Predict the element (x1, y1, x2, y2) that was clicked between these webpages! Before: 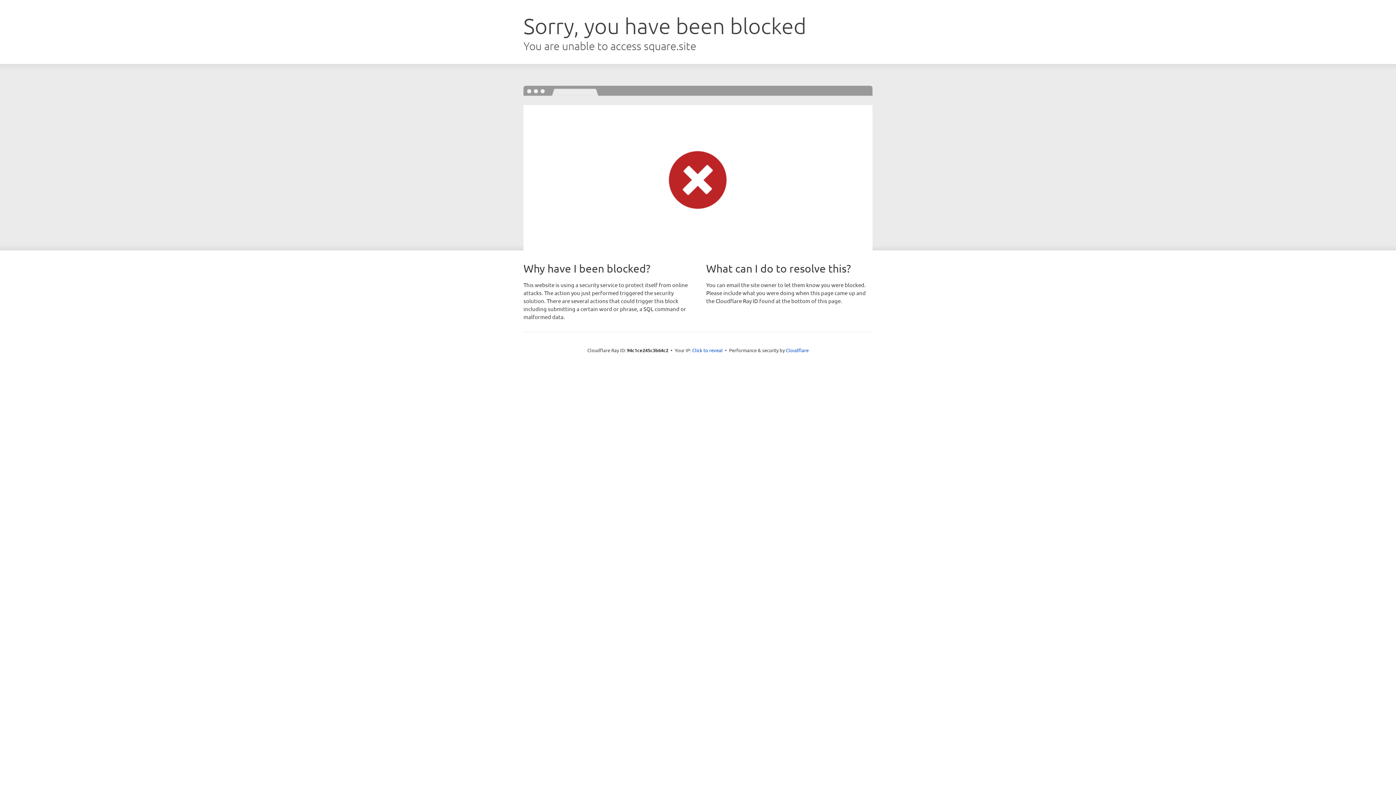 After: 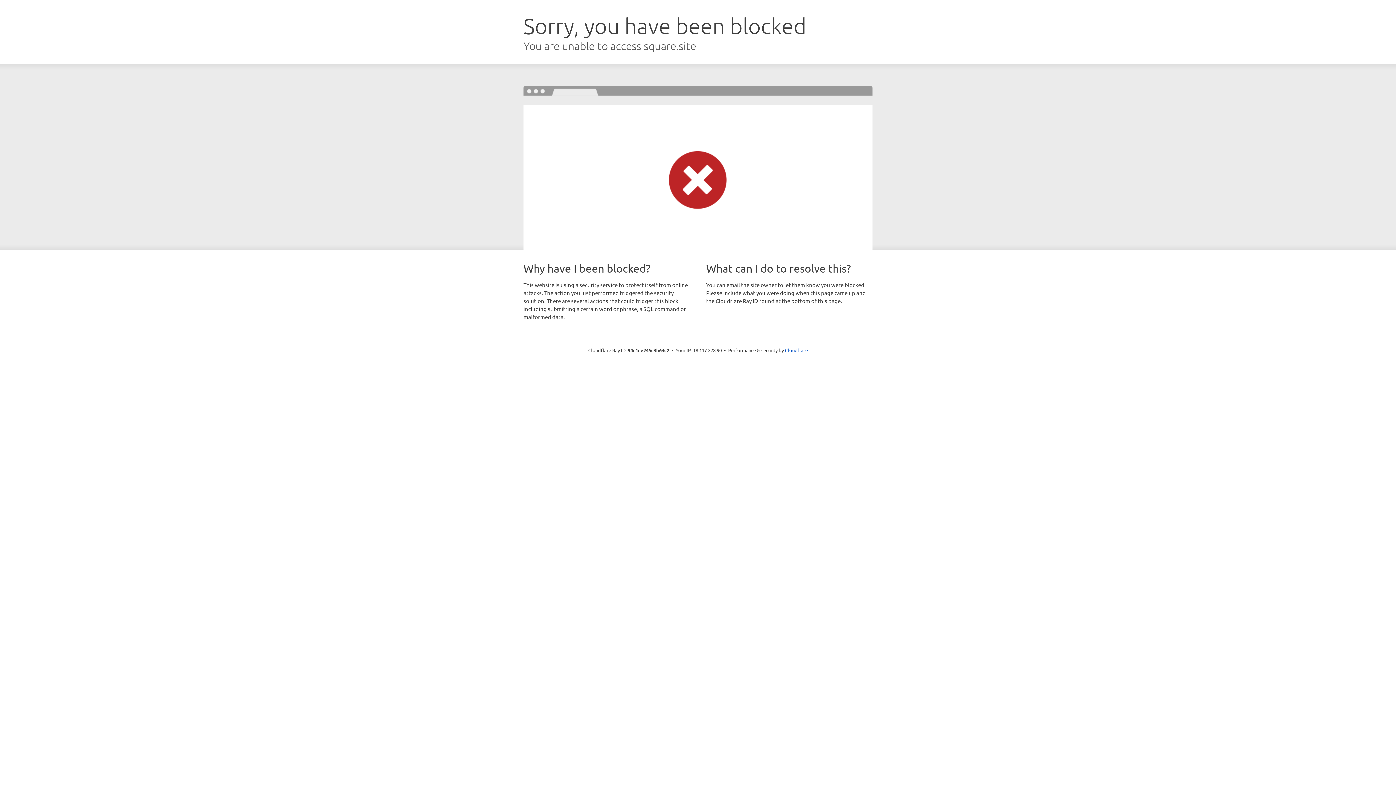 Action: bbox: (692, 346, 722, 353) label: Click to reveal